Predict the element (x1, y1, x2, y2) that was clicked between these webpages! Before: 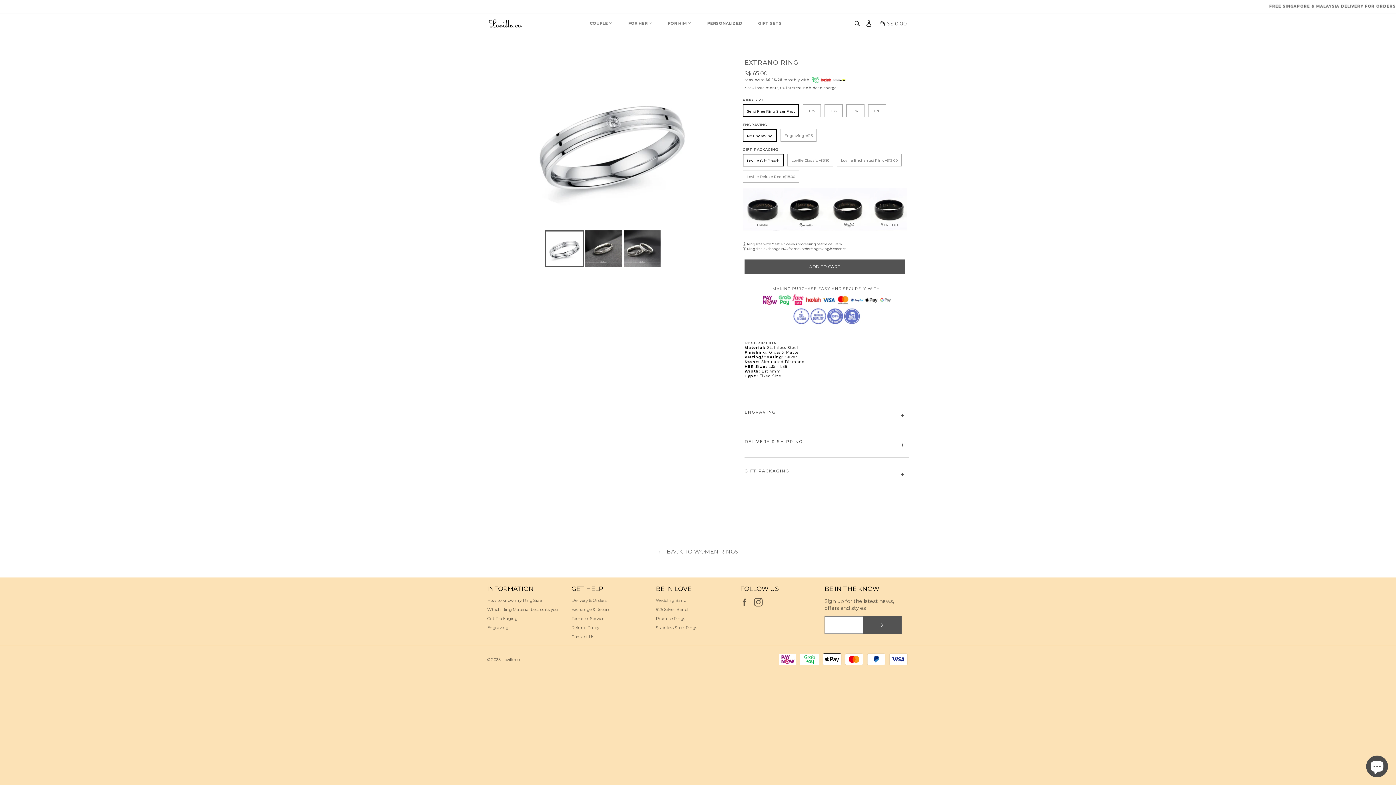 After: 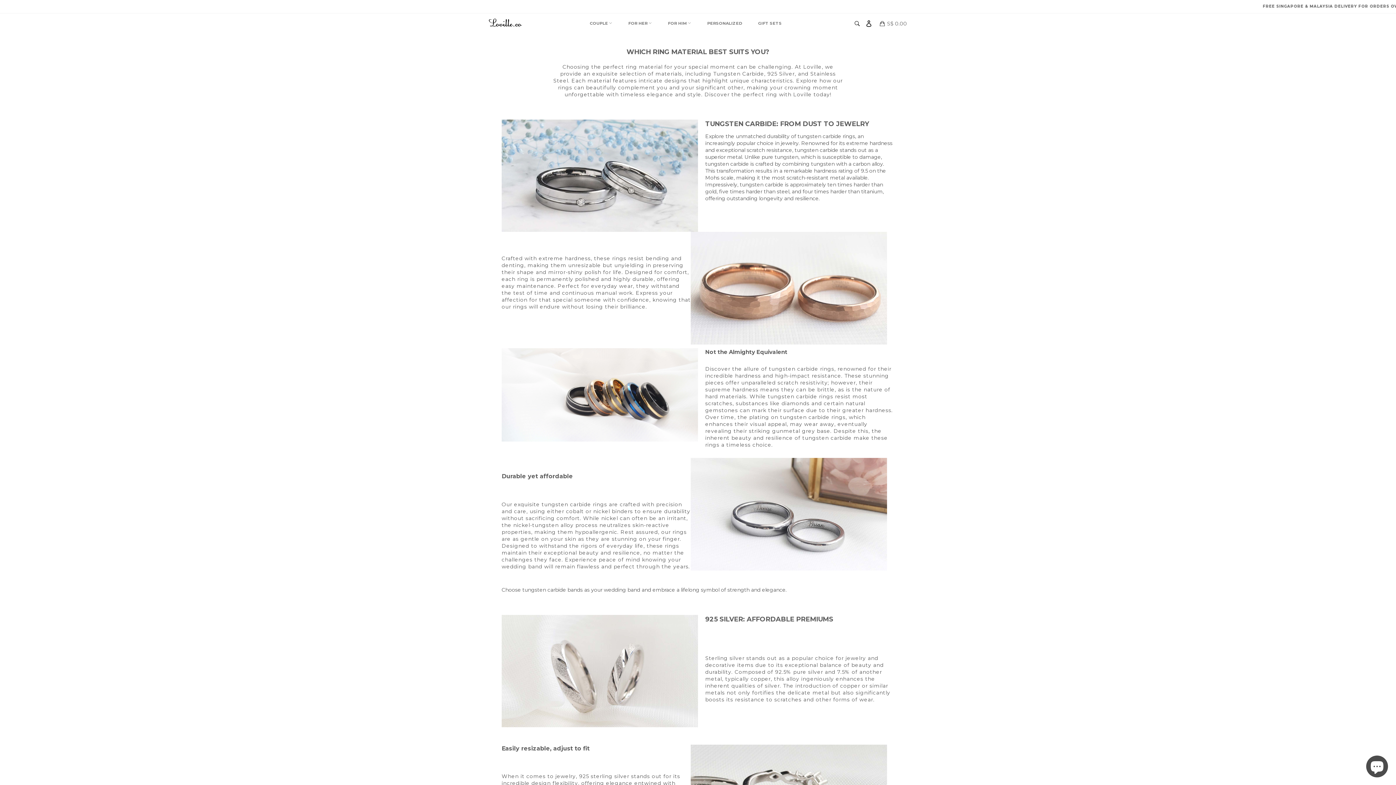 Action: bbox: (487, 607, 558, 612) label: Which Ring Material best suits you